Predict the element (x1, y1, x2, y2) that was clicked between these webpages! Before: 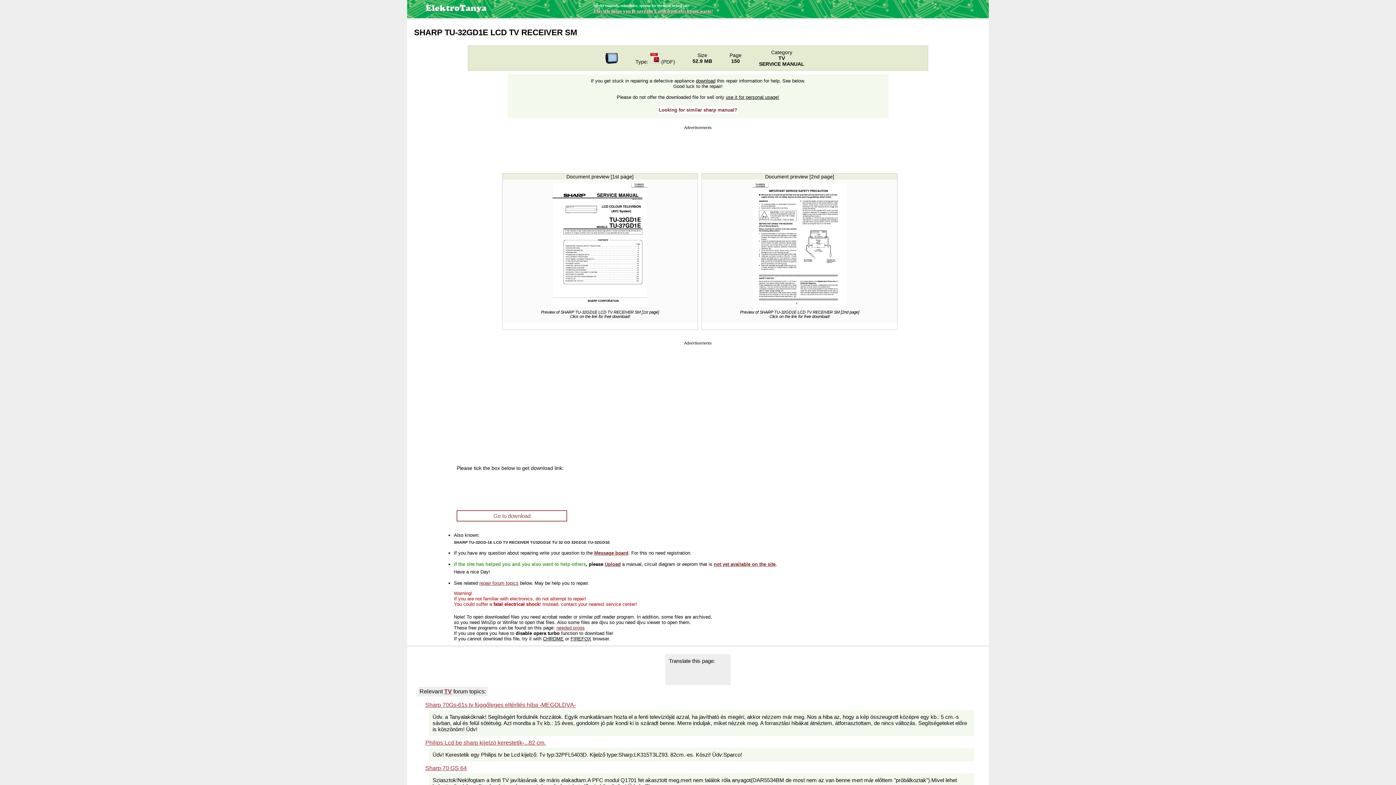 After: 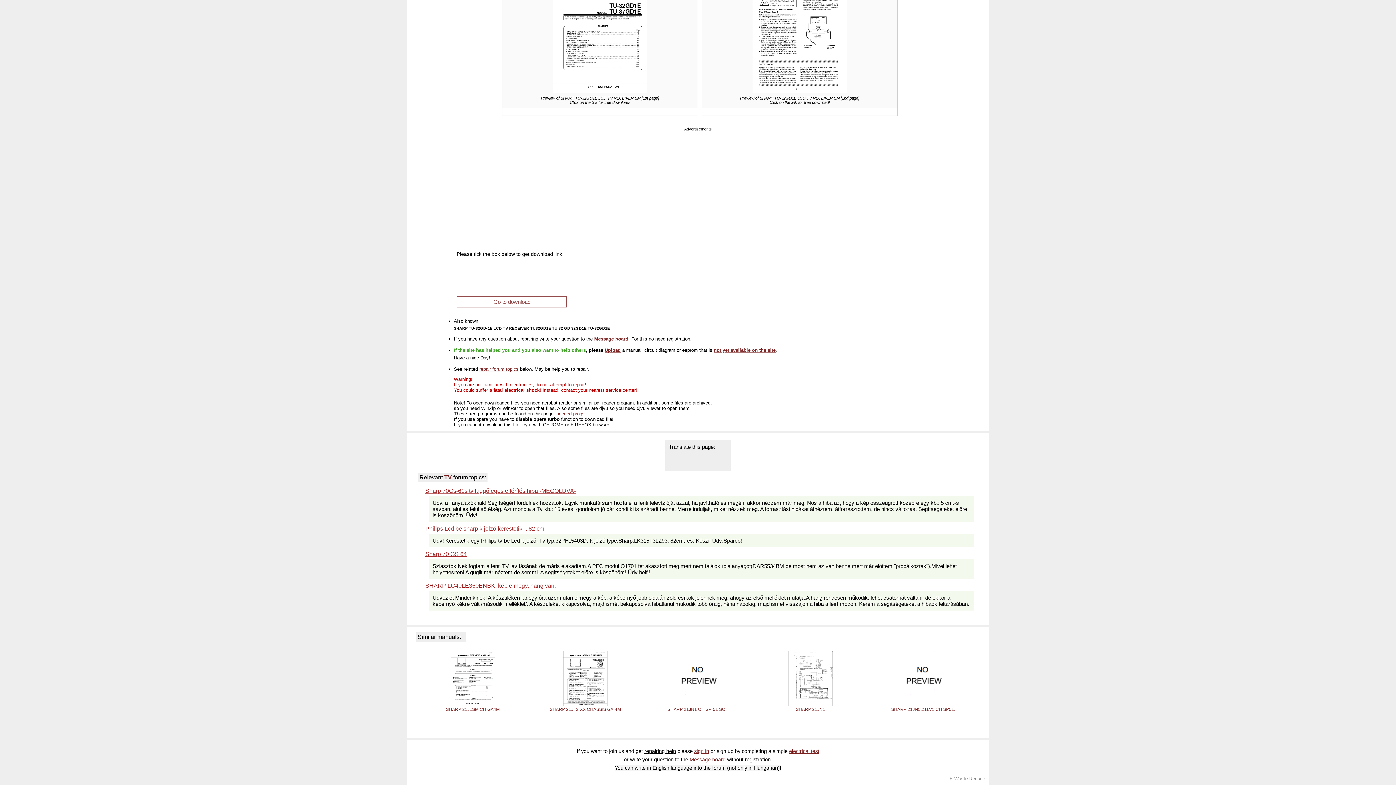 Action: bbox: (479, 580, 518, 586) label: repair forum topics